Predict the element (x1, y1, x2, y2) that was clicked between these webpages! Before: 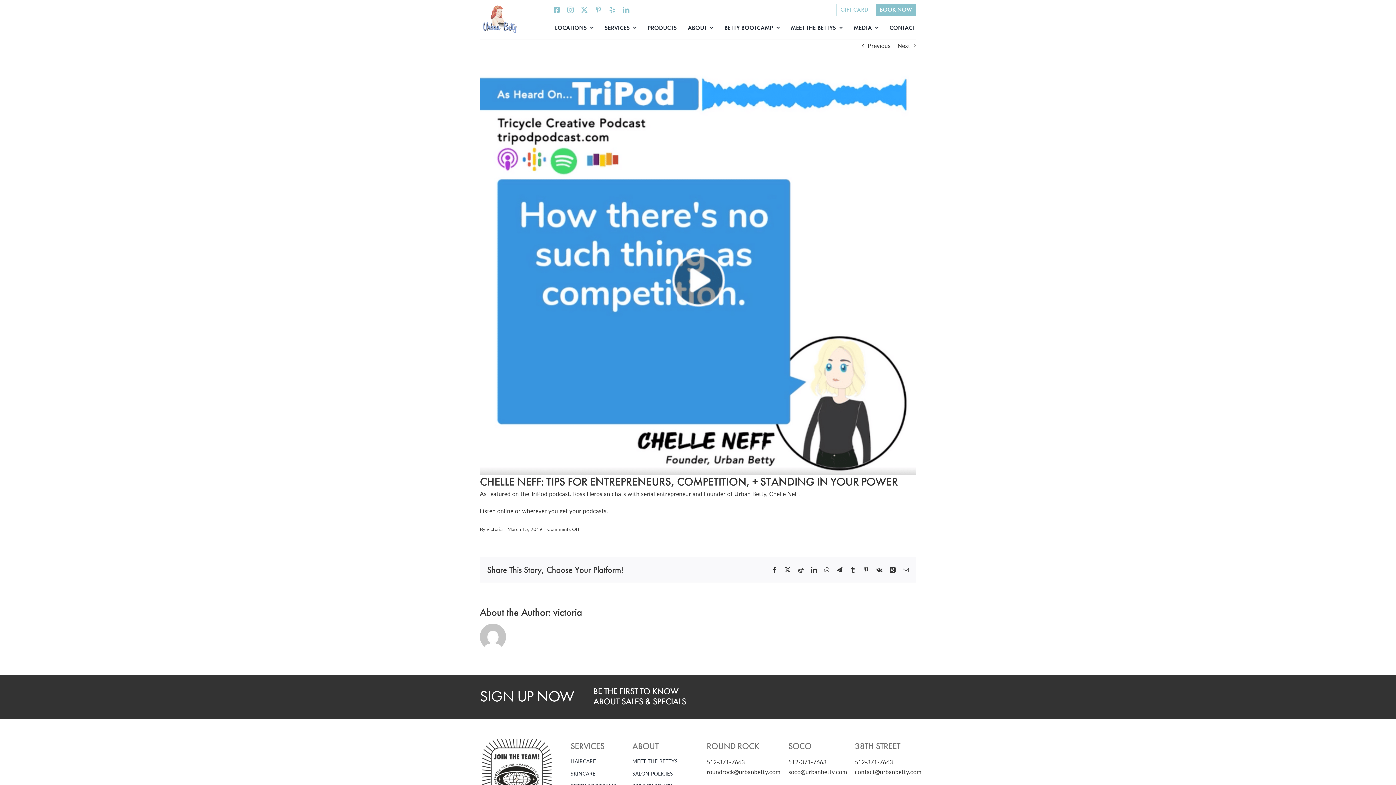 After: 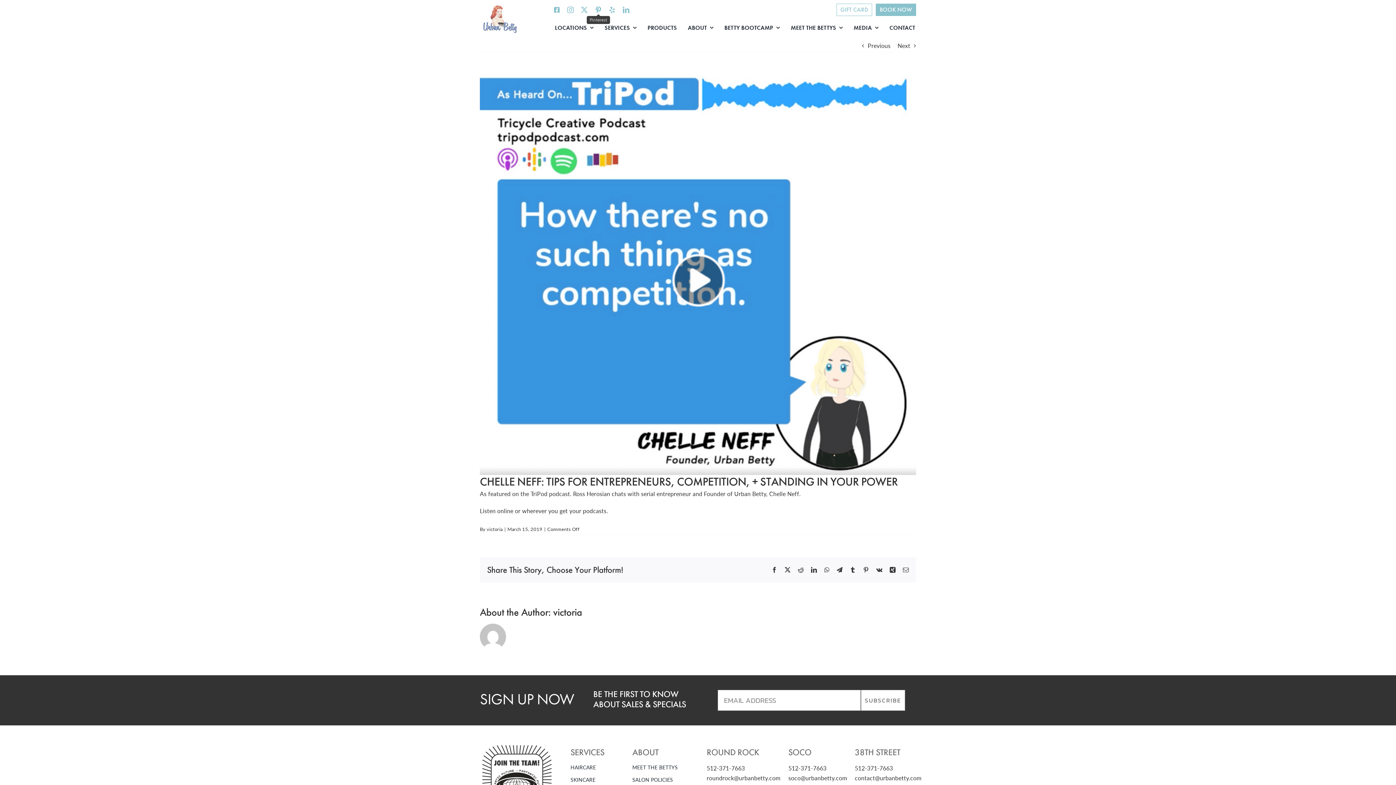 Action: label: pinterest bbox: (595, 6, 601, 13)